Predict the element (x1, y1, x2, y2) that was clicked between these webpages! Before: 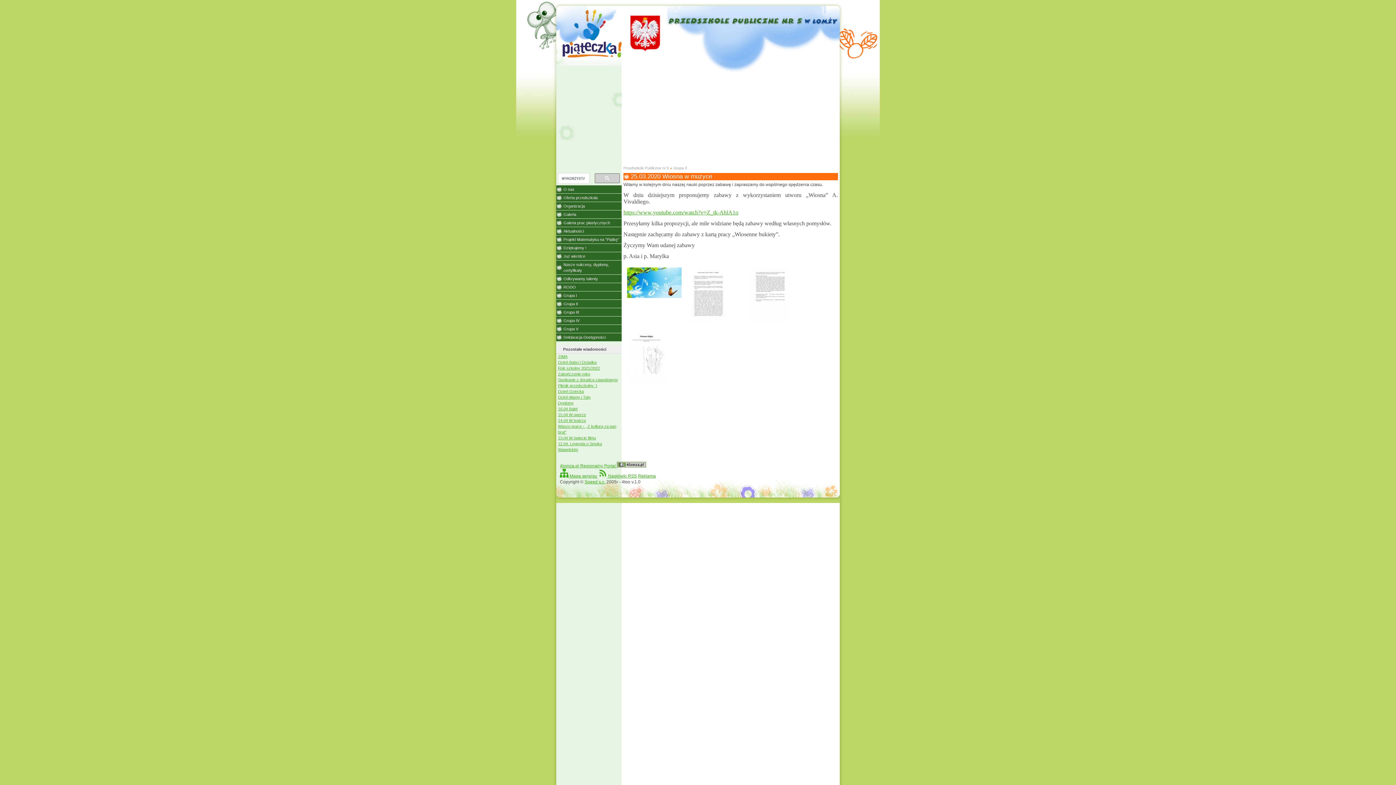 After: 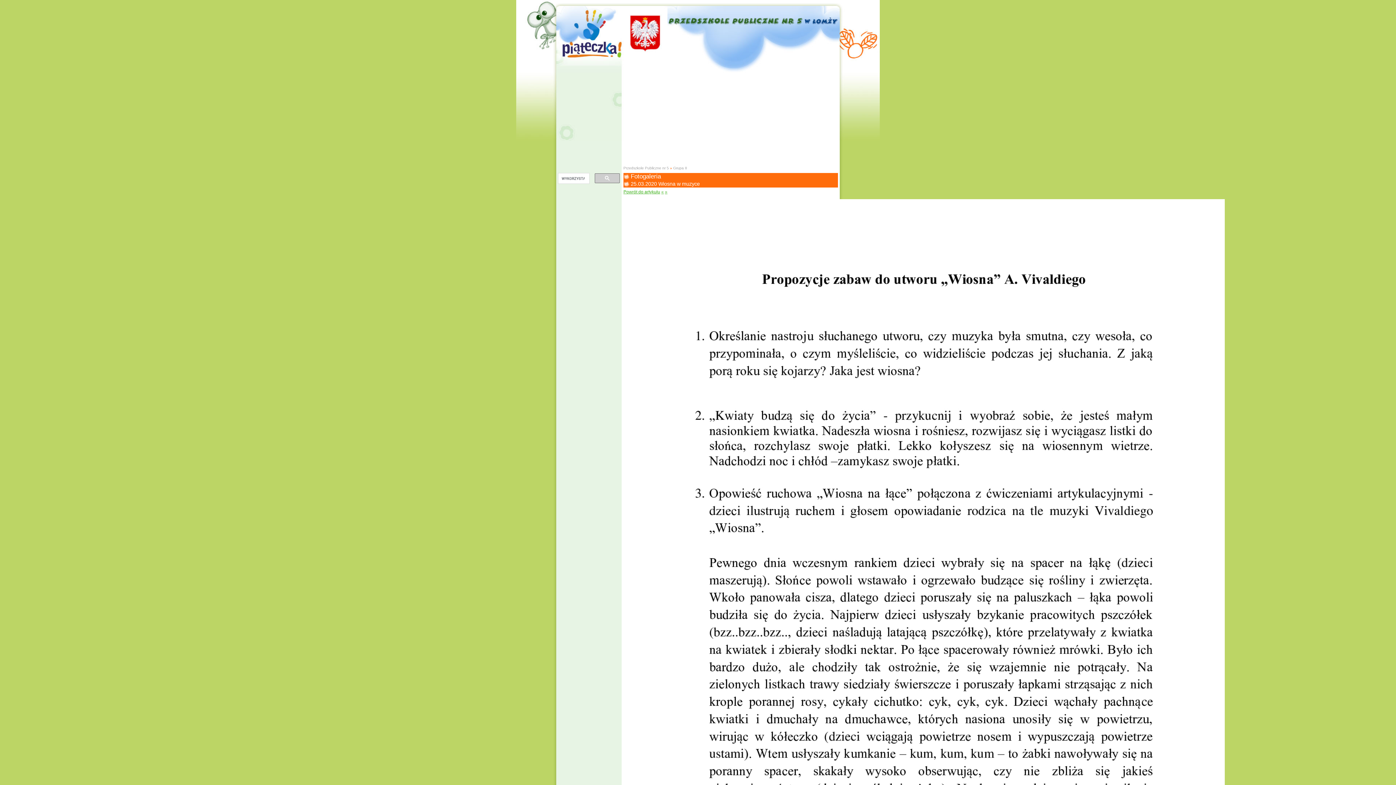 Action: bbox: (689, 318, 727, 323)